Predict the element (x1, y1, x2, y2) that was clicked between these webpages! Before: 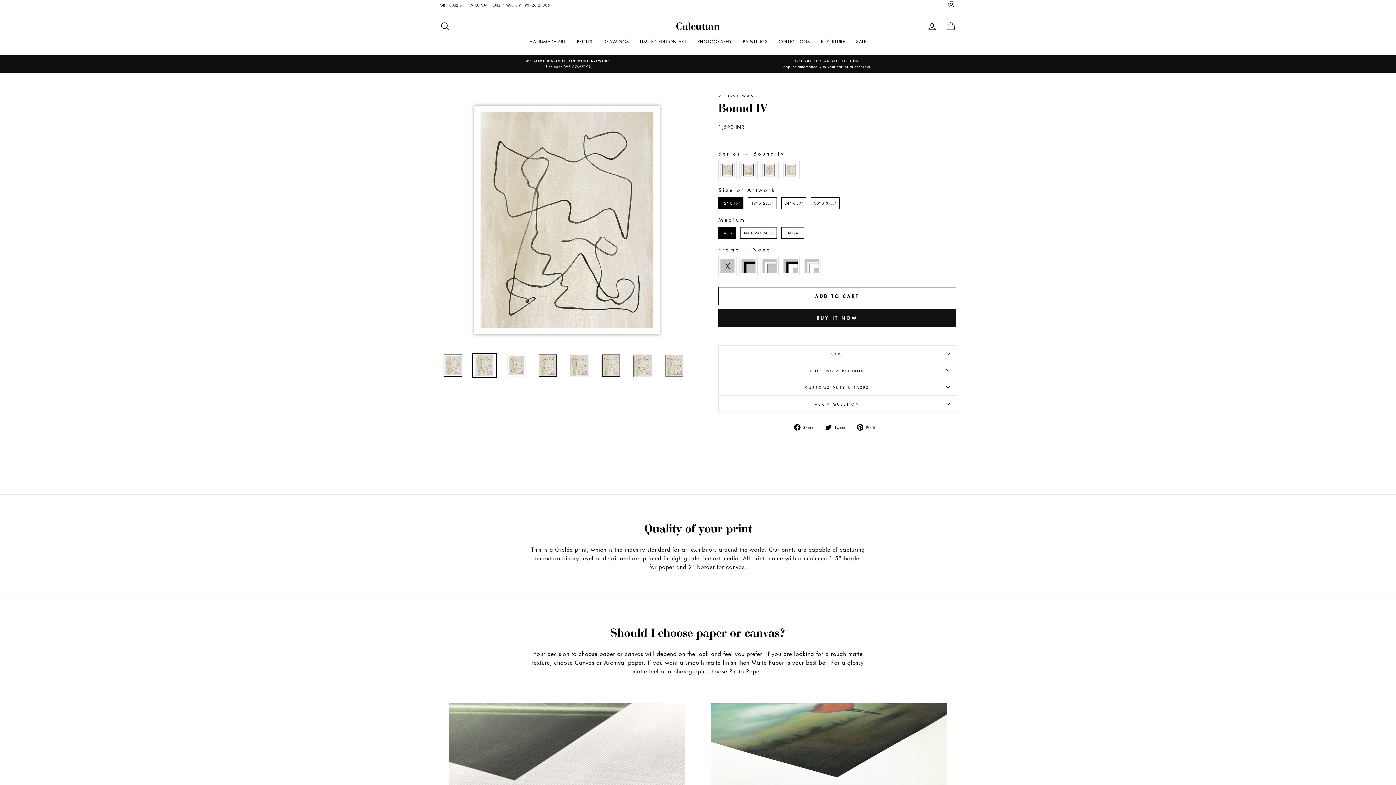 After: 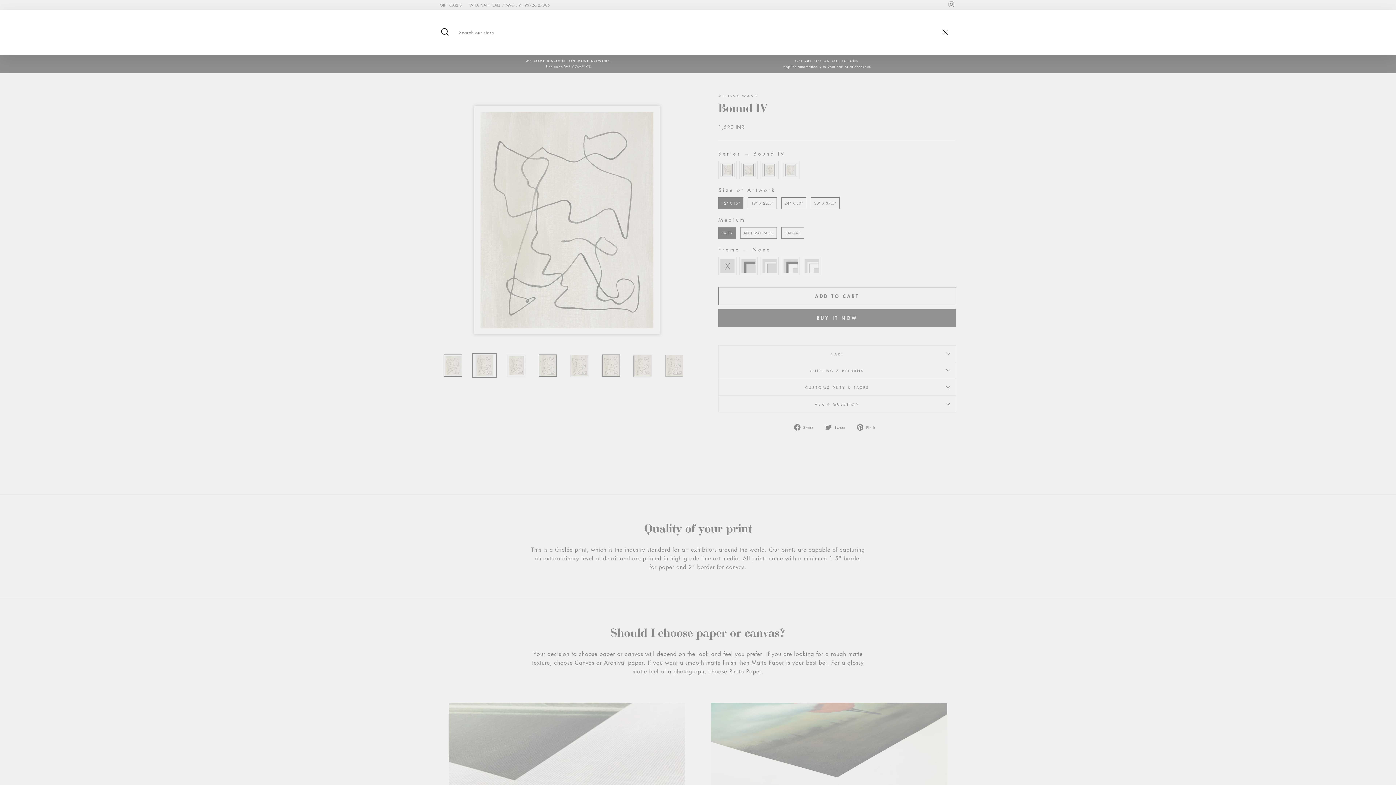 Action: bbox: (435, 18, 454, 34) label: Search